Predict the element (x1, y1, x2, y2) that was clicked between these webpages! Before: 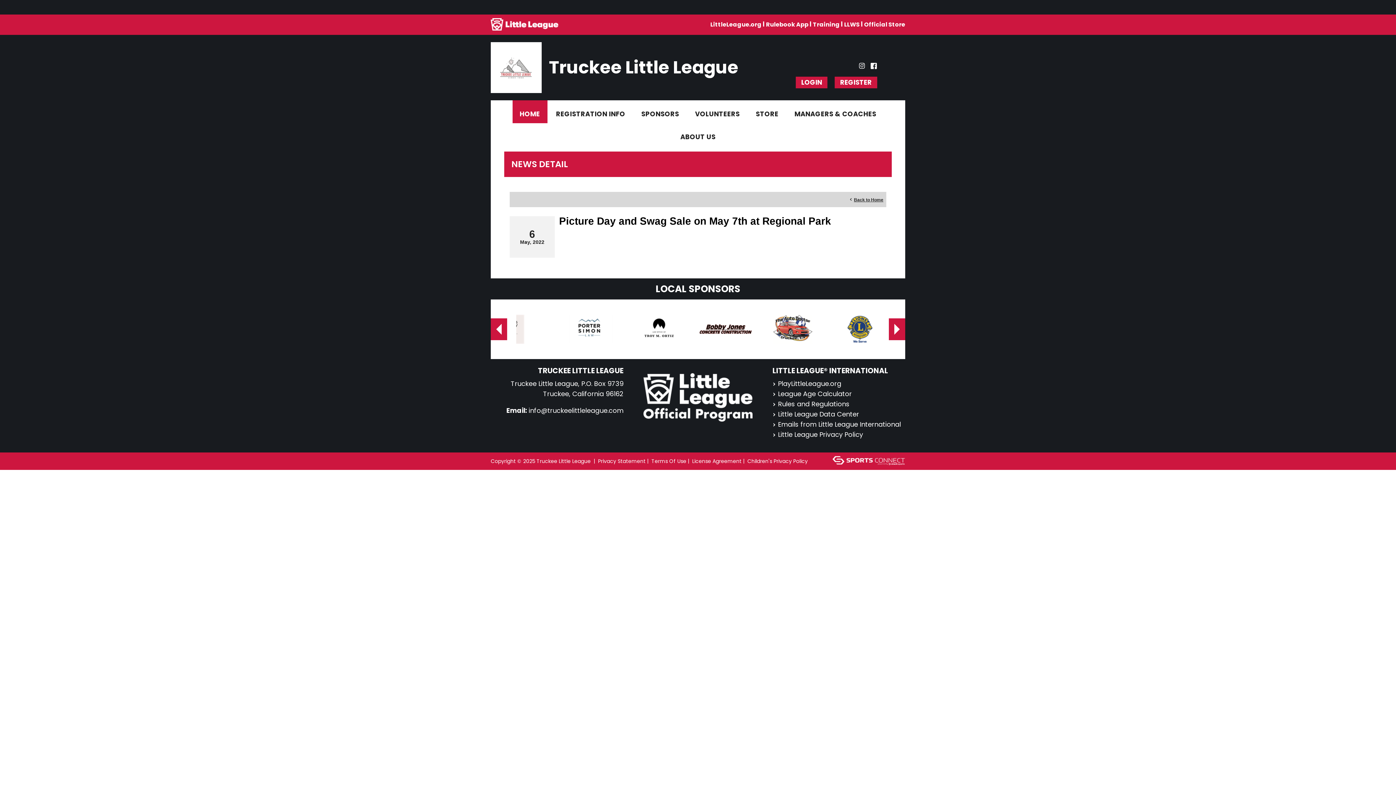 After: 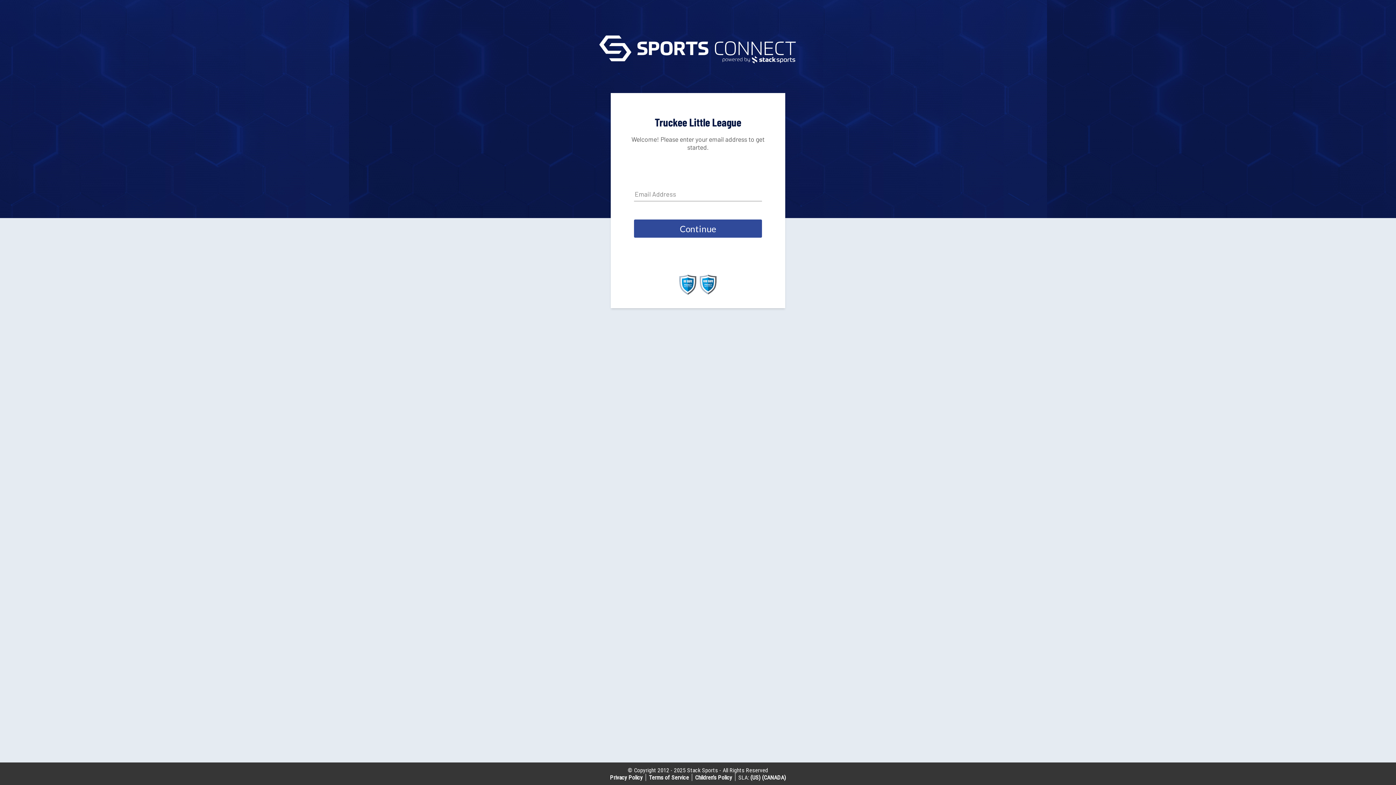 Action: bbox: (834, 76, 877, 88) label: REGISTER